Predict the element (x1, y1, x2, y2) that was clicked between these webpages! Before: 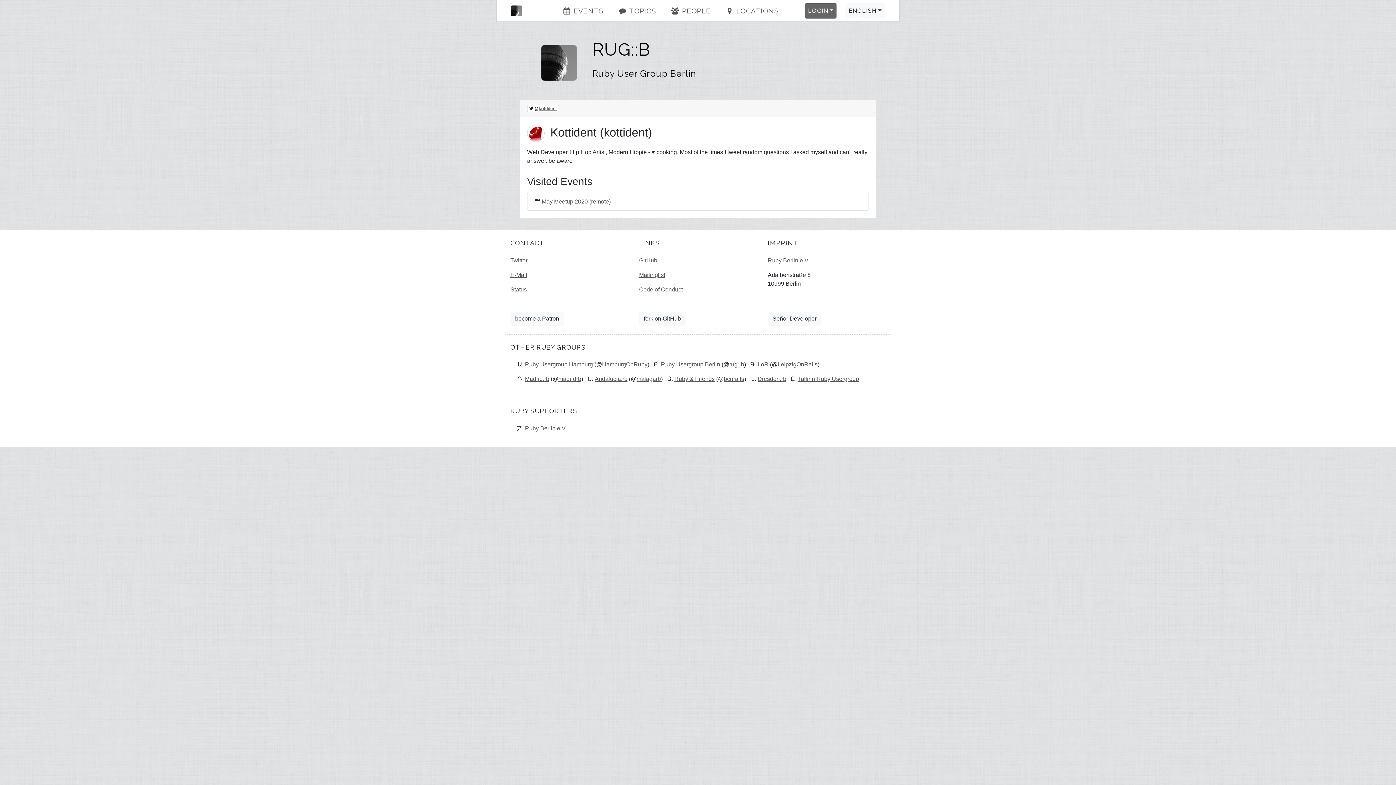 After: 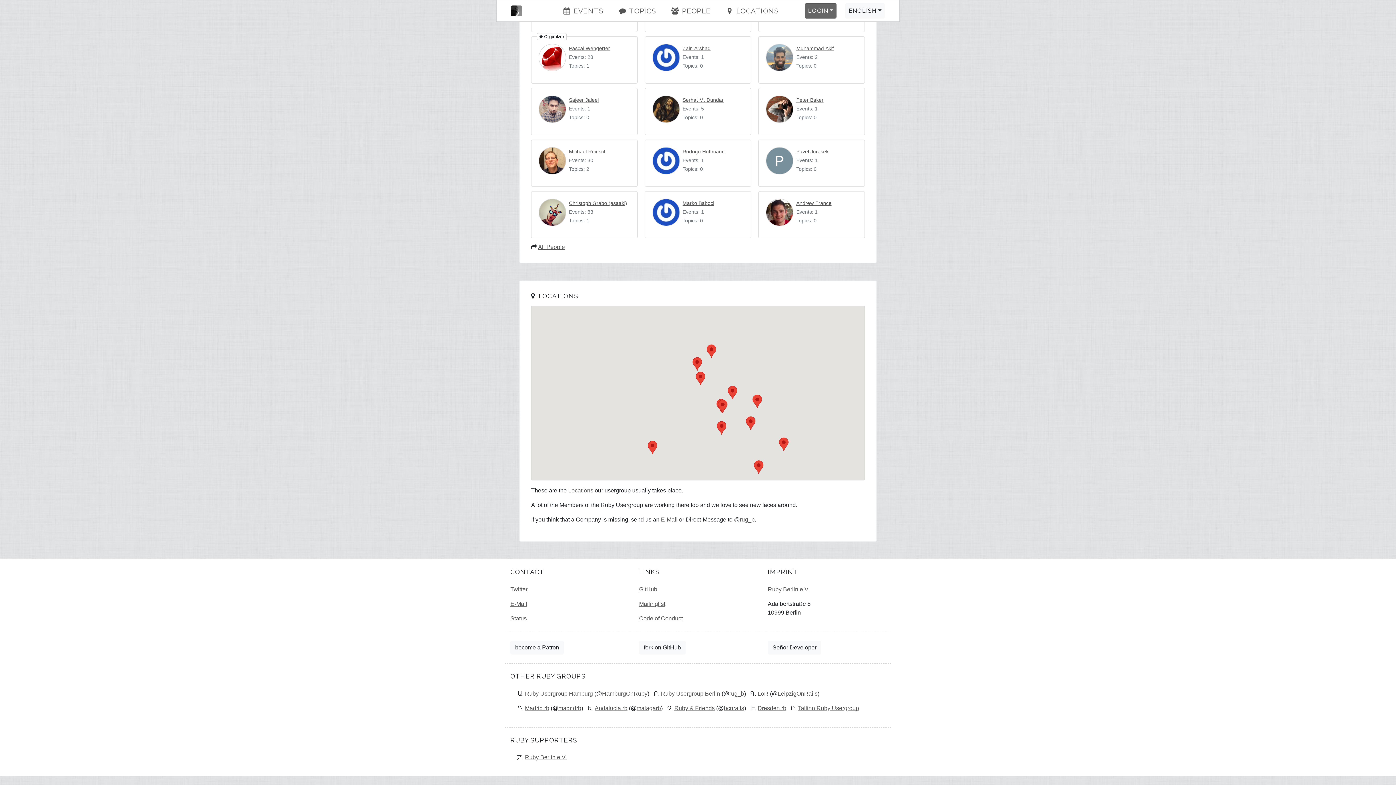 Action: bbox: (722, 4, 782, 17) label:  LOCATIONS